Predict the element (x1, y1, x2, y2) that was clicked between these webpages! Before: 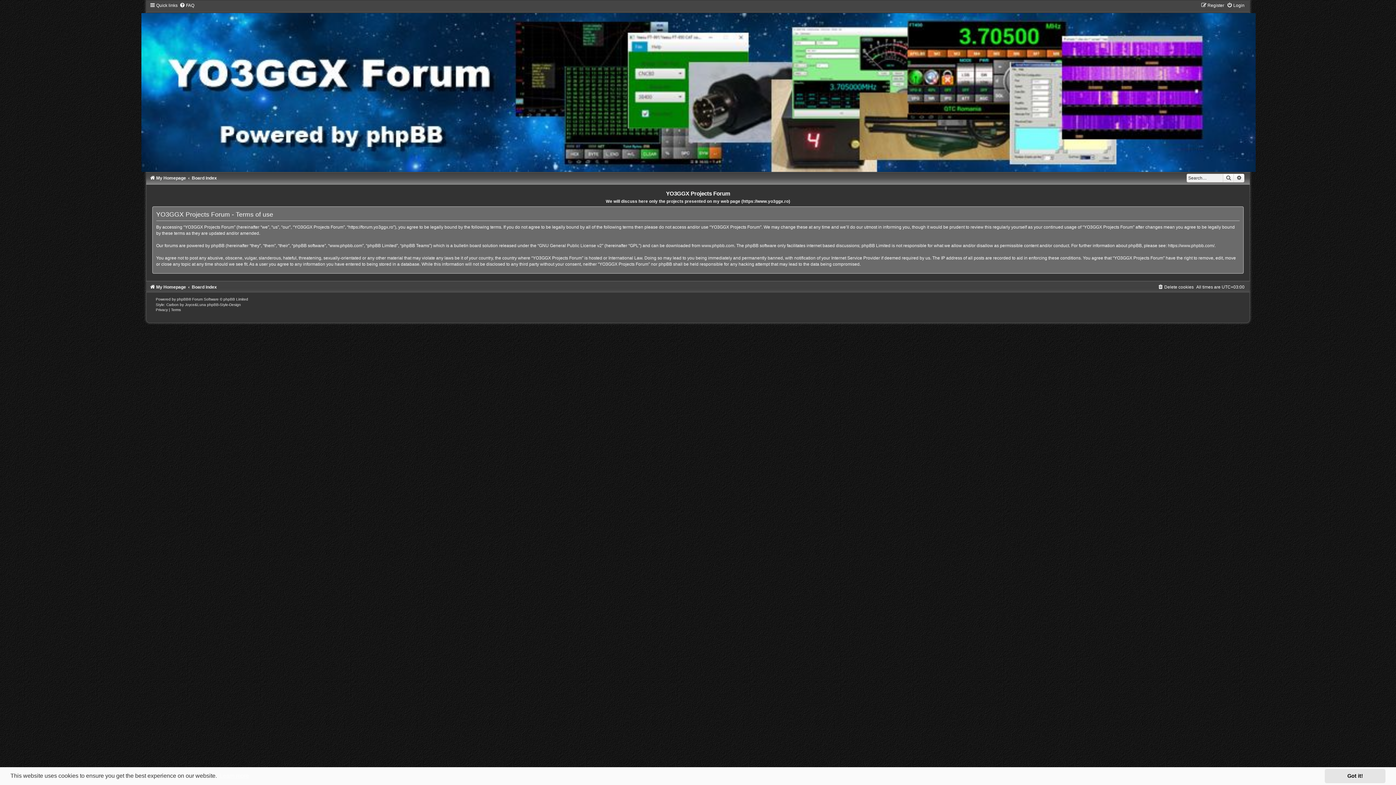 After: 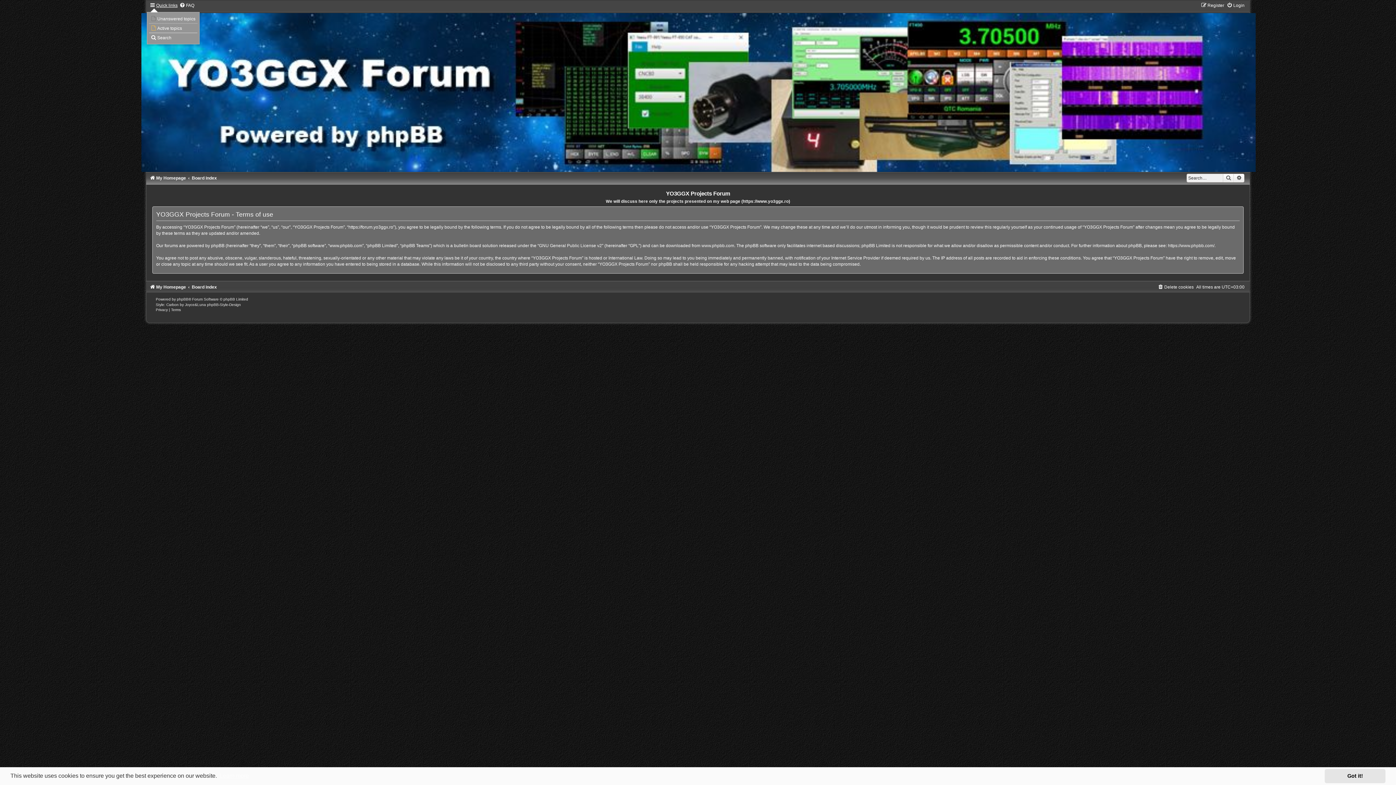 Action: label: Quick links bbox: (149, 2, 177, 8)